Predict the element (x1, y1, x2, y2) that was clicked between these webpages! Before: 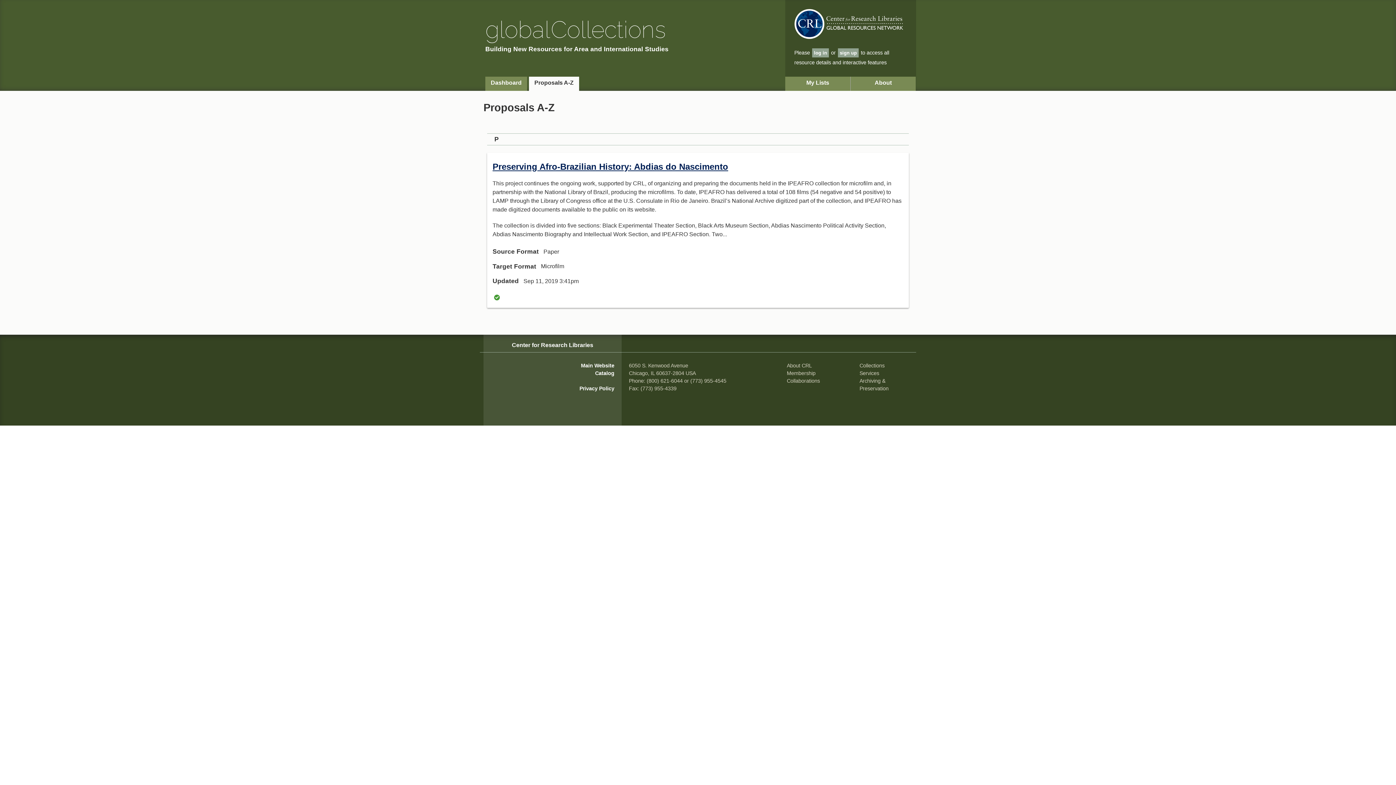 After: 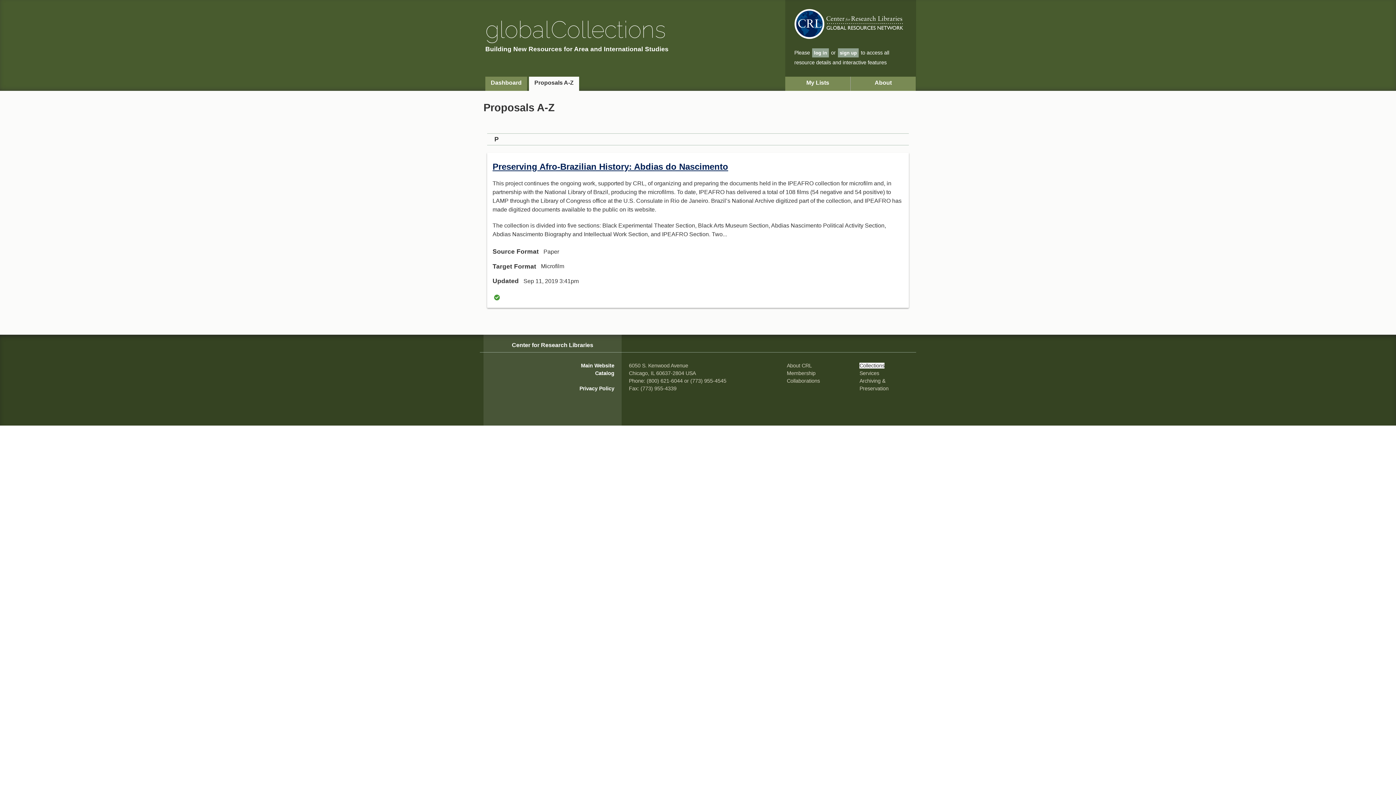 Action: bbox: (859, 362, 884, 368) label: Collections